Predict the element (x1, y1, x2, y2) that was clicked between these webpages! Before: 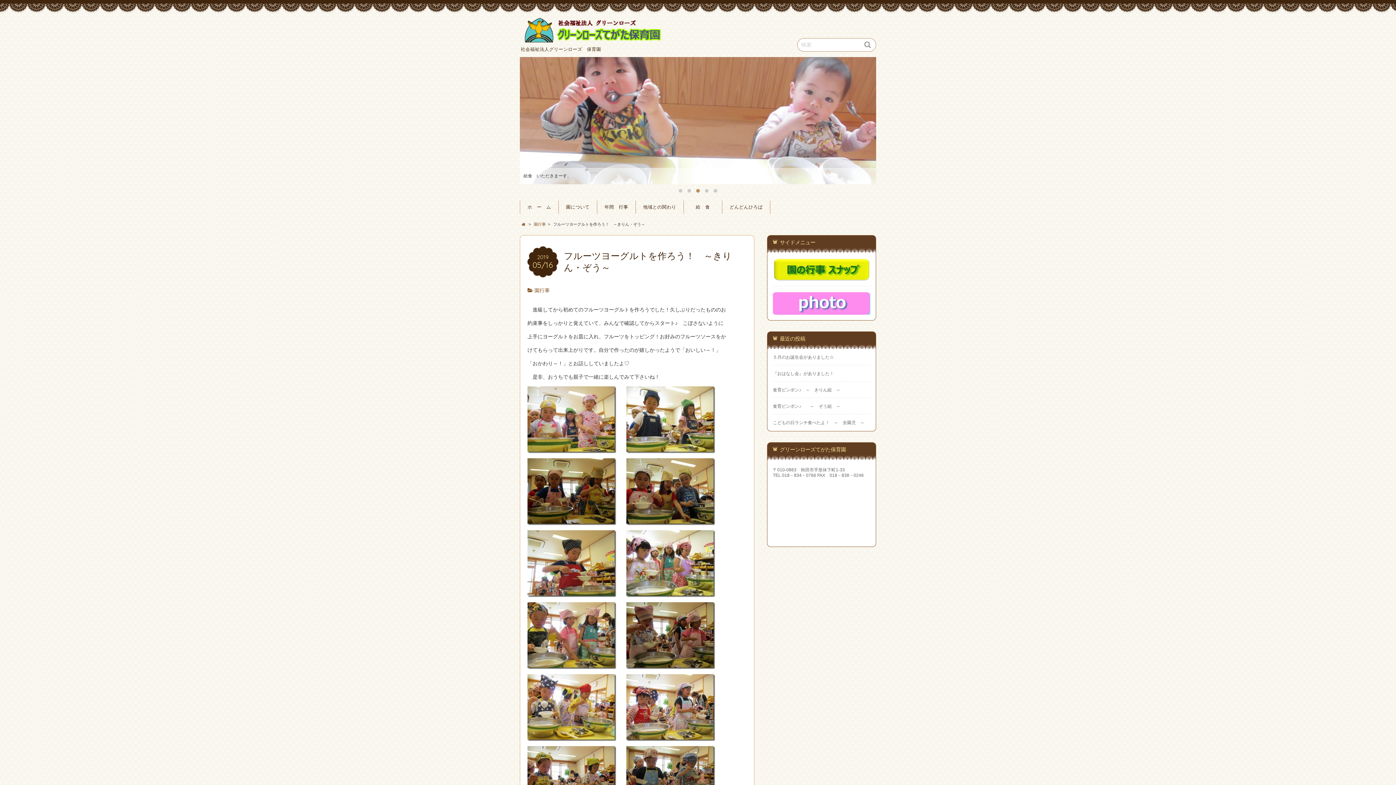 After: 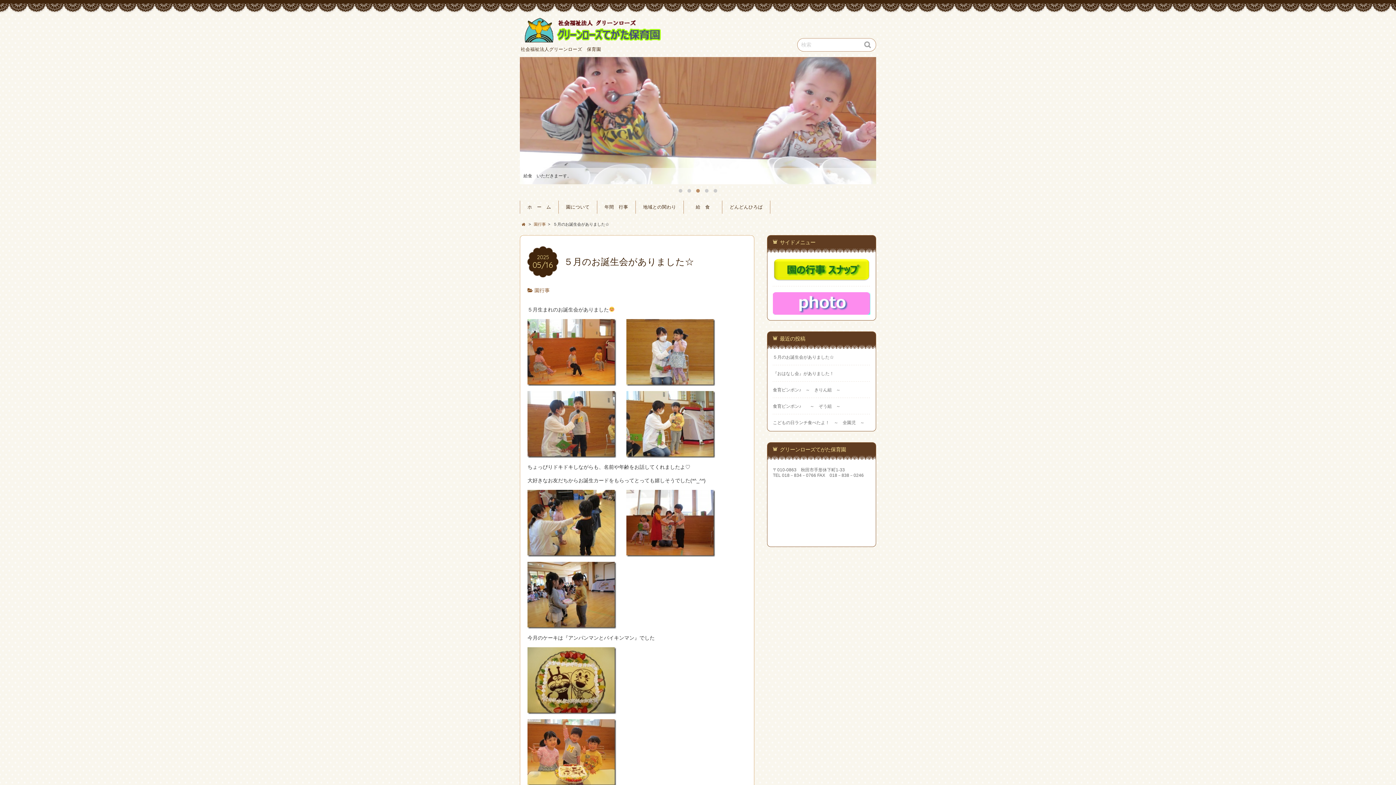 Action: bbox: (773, 354, 870, 360) label: ５月のお誕生会がありました☆